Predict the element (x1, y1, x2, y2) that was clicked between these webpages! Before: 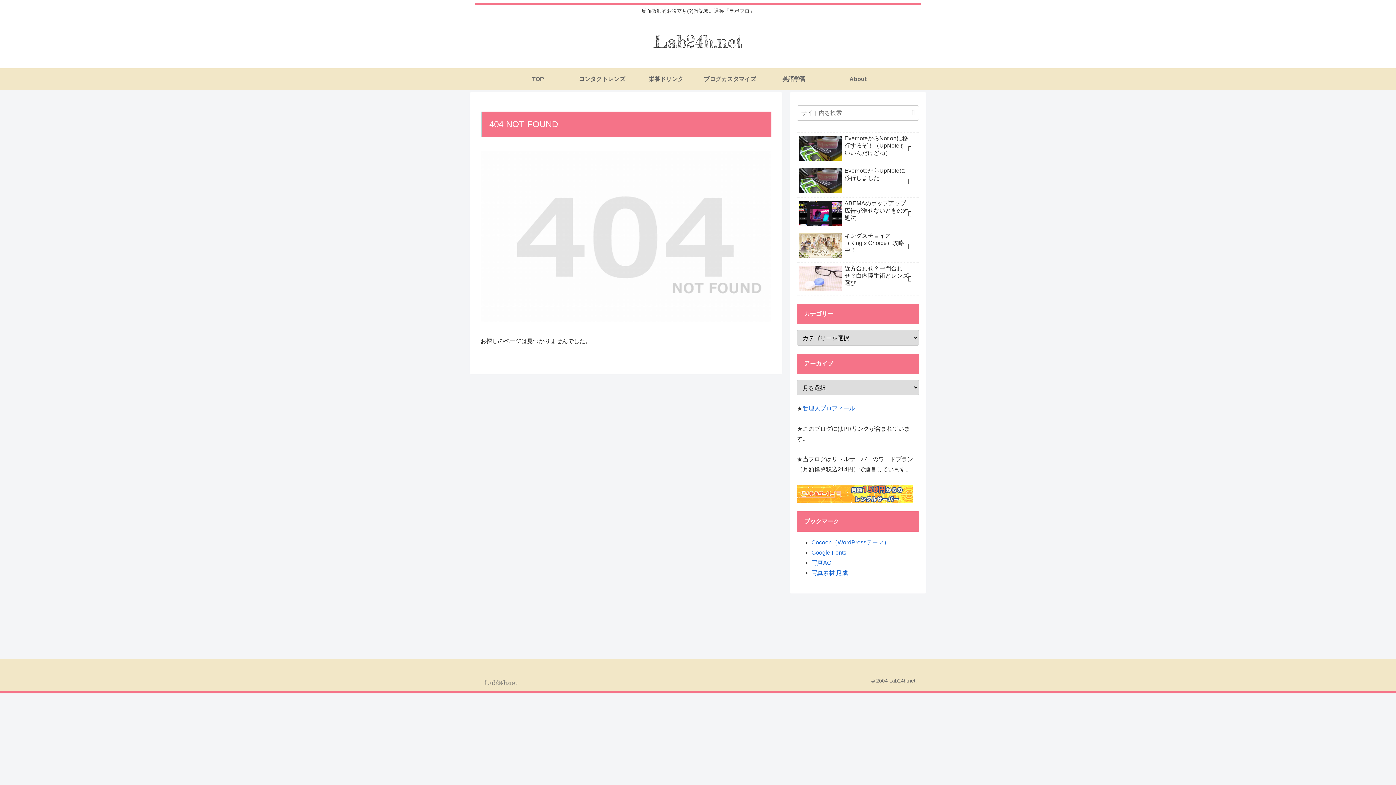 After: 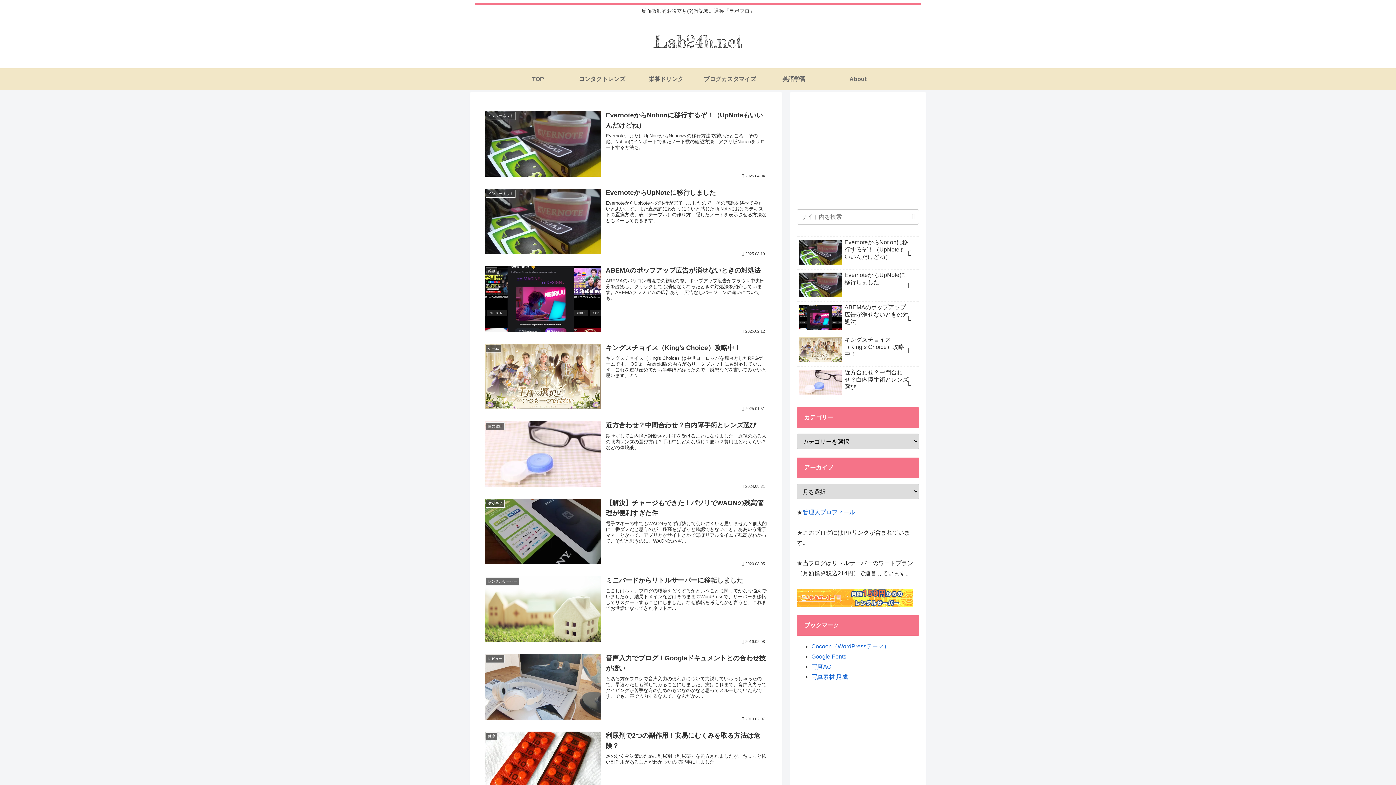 Action: label: Lab24h.net bbox: (472, 680, 522, 686)